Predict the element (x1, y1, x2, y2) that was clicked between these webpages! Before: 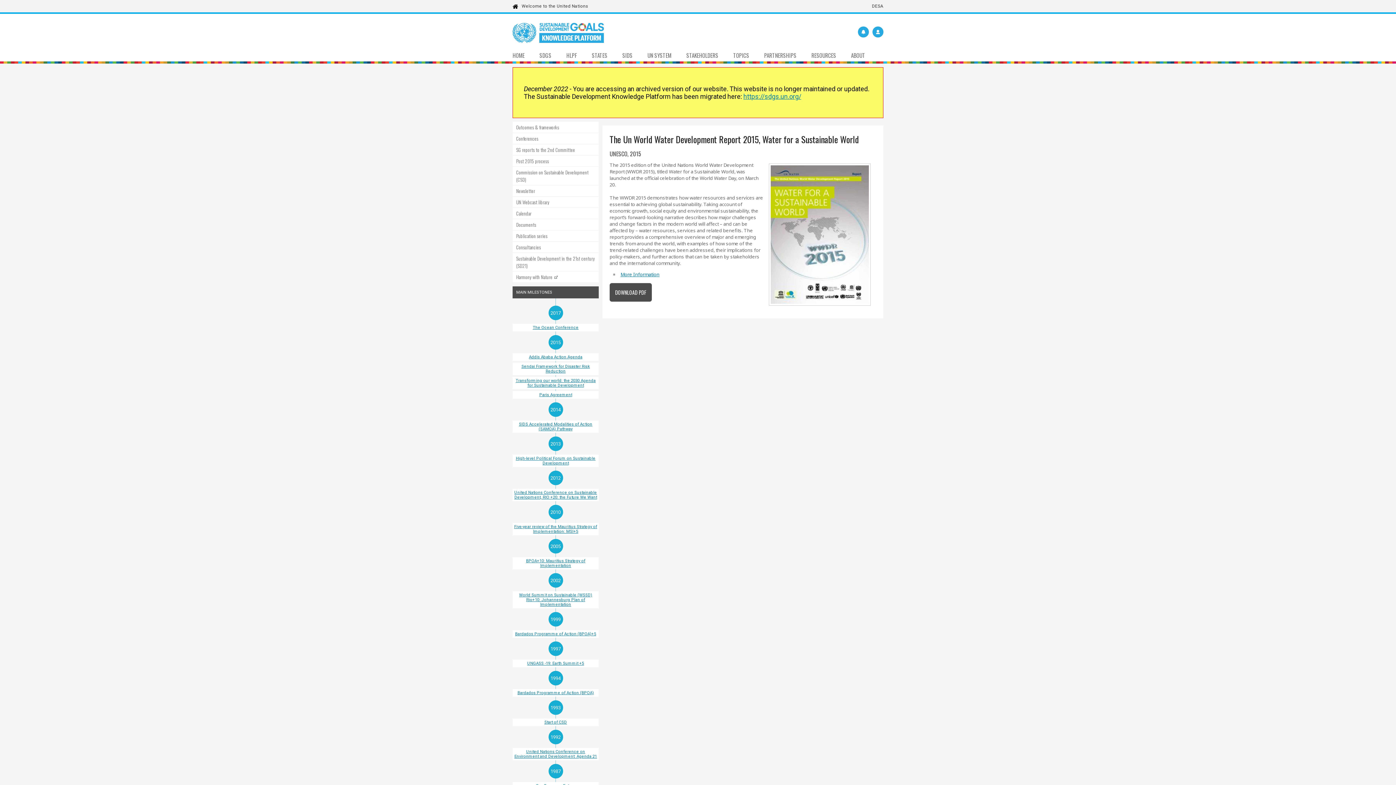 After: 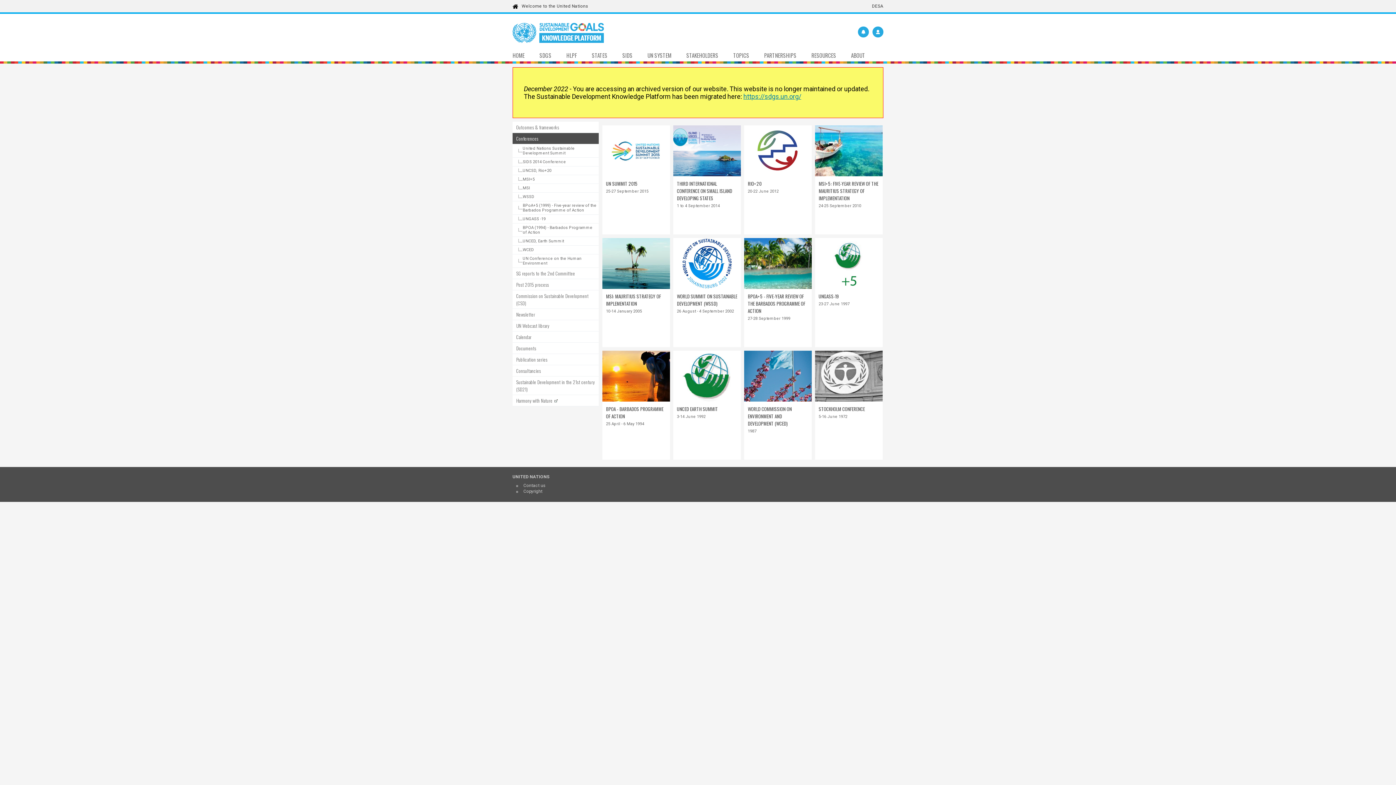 Action: label: Conferences bbox: (512, 133, 598, 144)